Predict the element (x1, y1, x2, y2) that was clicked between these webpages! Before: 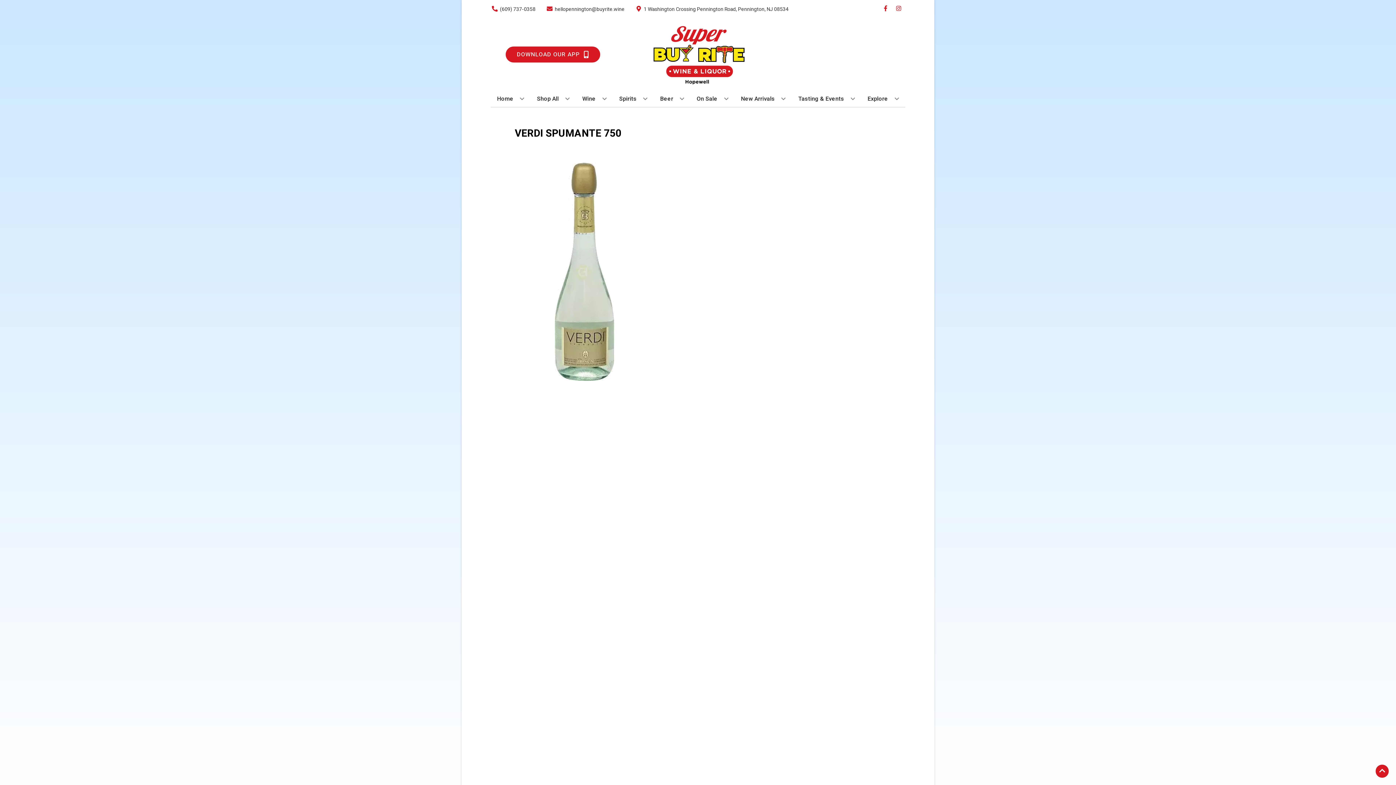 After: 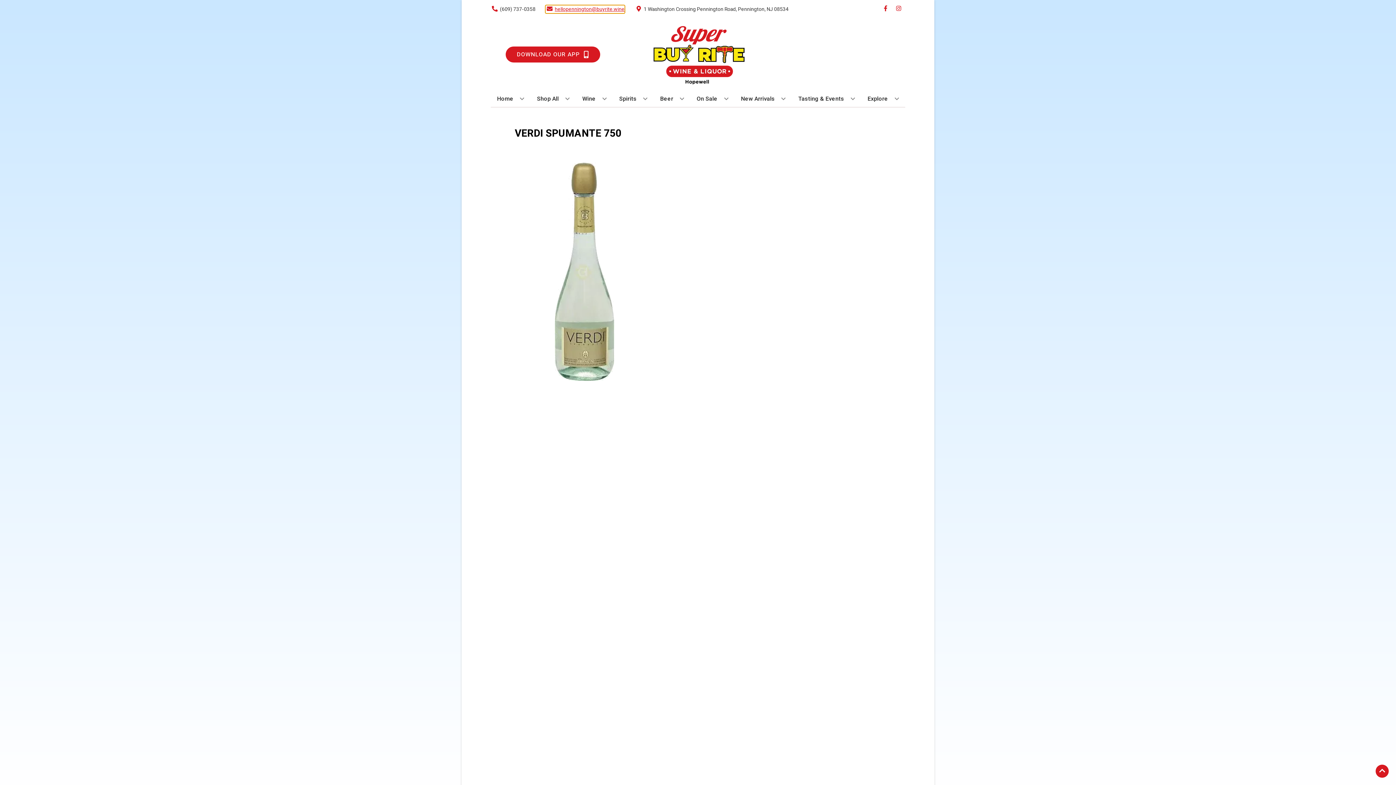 Action: bbox: (545, 5, 624, 12) label: Store Email address is hellopennington@buyrite.wine Clicking will open a link in a new tab